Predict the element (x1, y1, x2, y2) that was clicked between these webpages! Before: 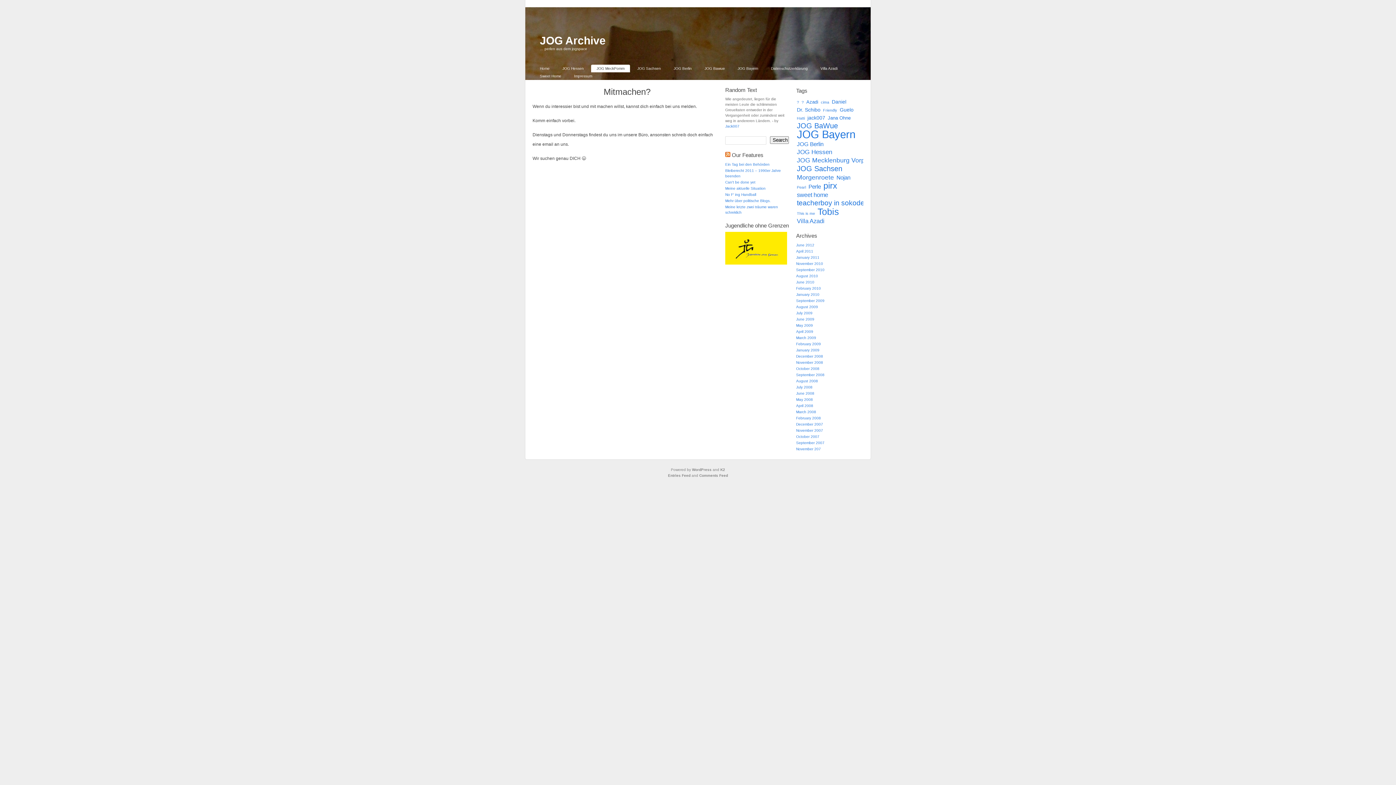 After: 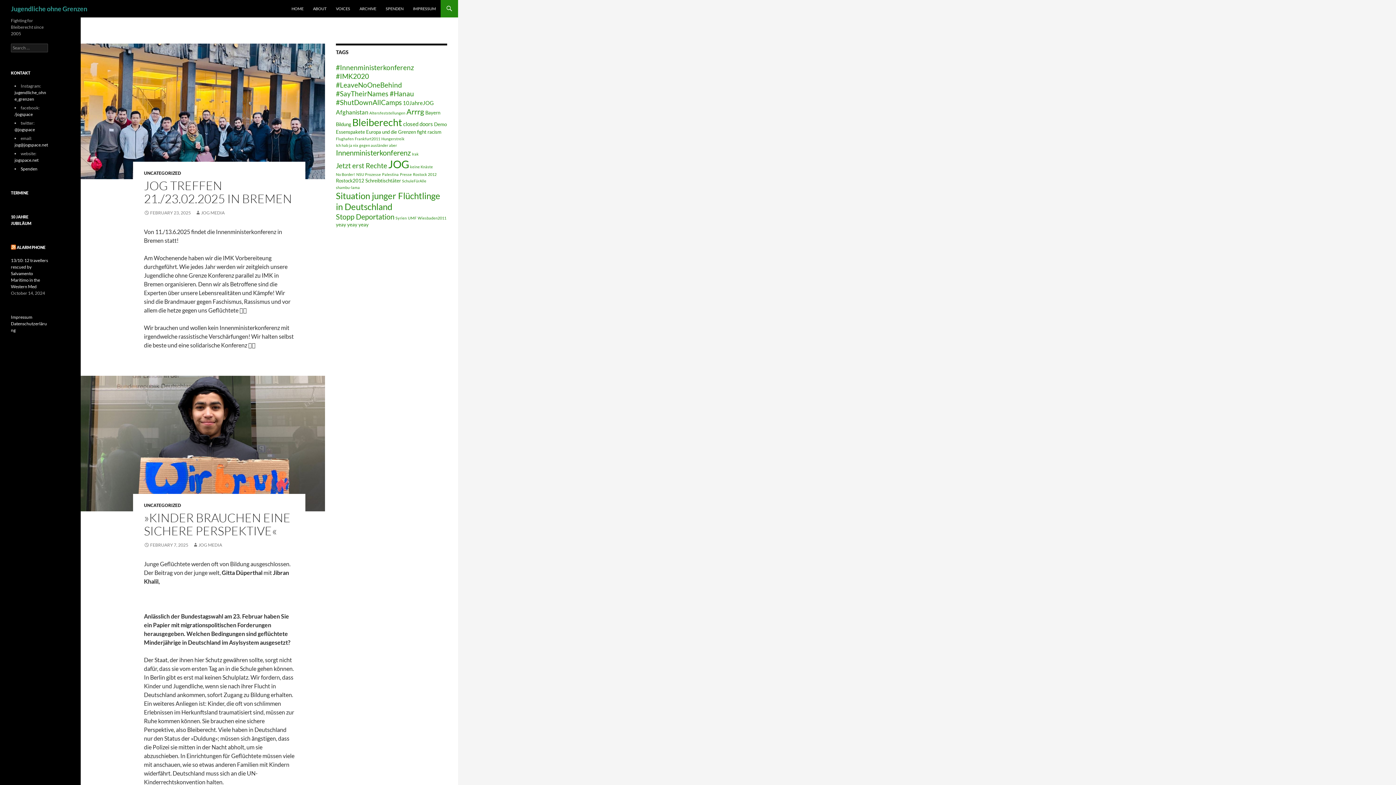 Action: bbox: (725, 261, 787, 265)